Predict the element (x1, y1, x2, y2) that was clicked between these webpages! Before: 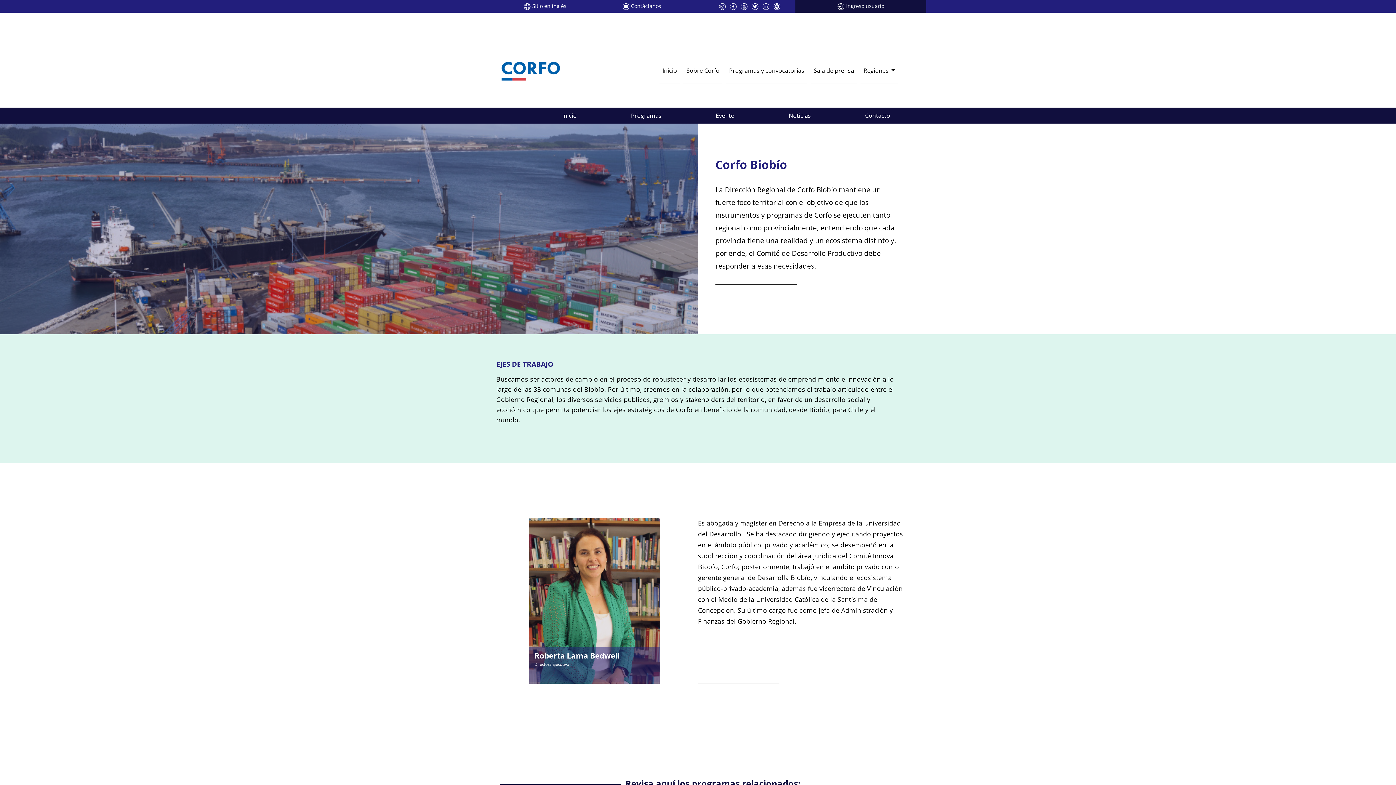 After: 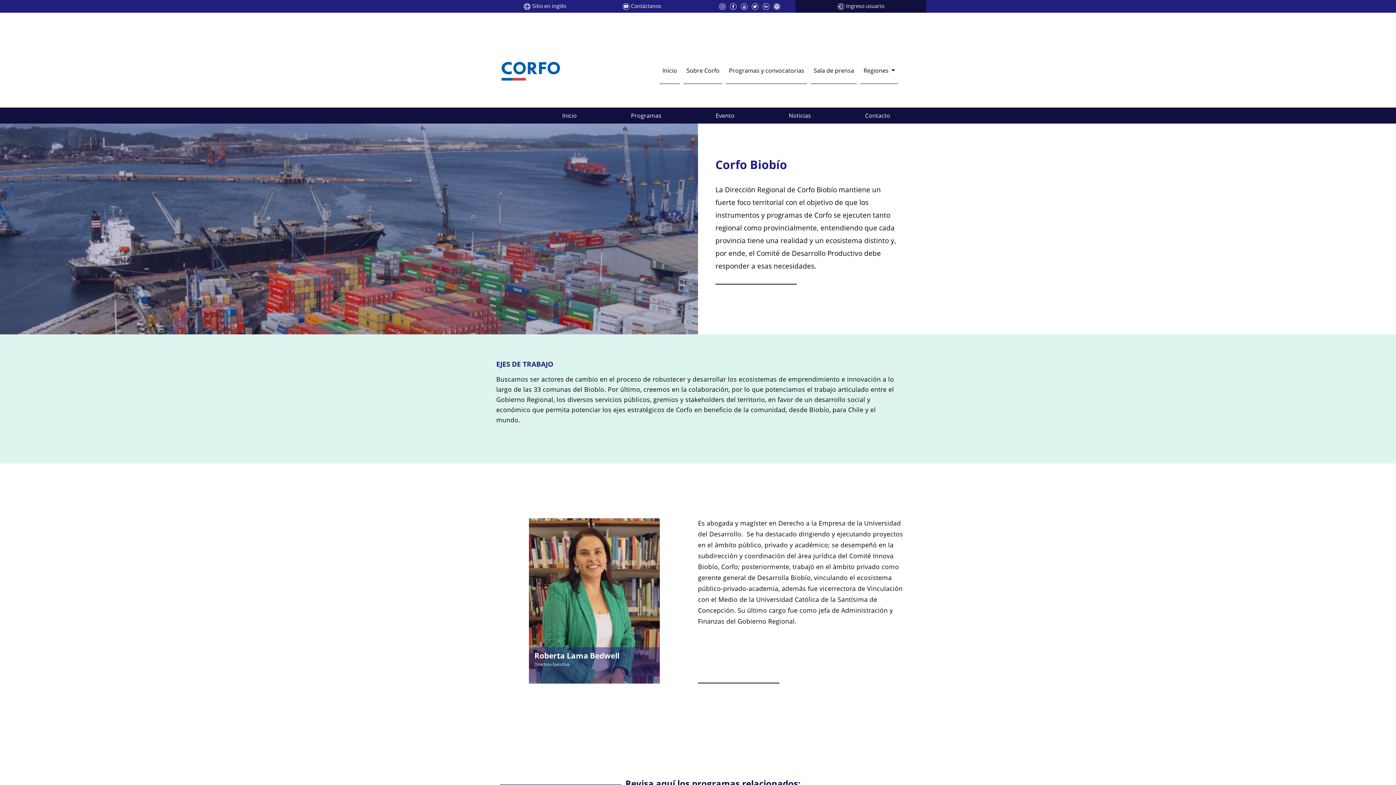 Action: label:   bbox: (740, 2, 749, 9)